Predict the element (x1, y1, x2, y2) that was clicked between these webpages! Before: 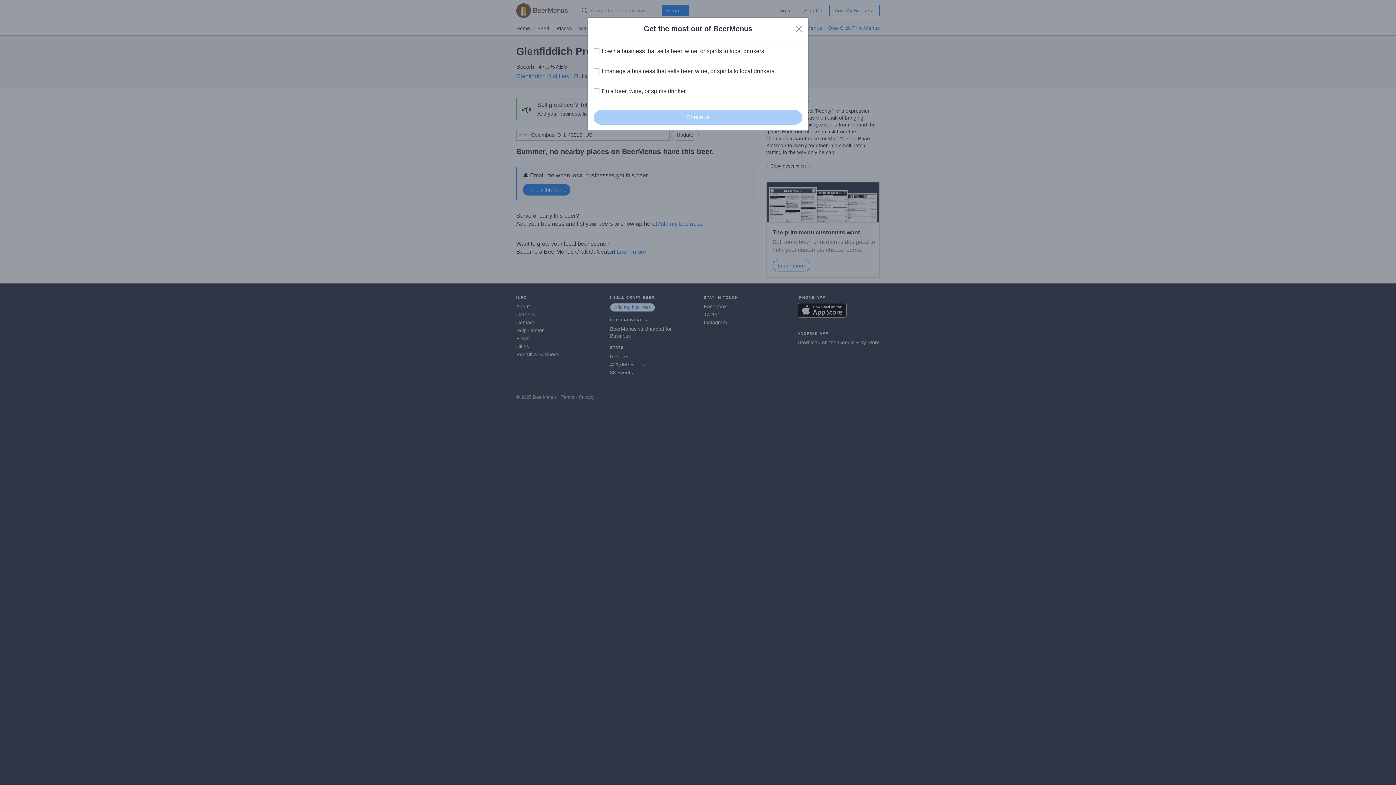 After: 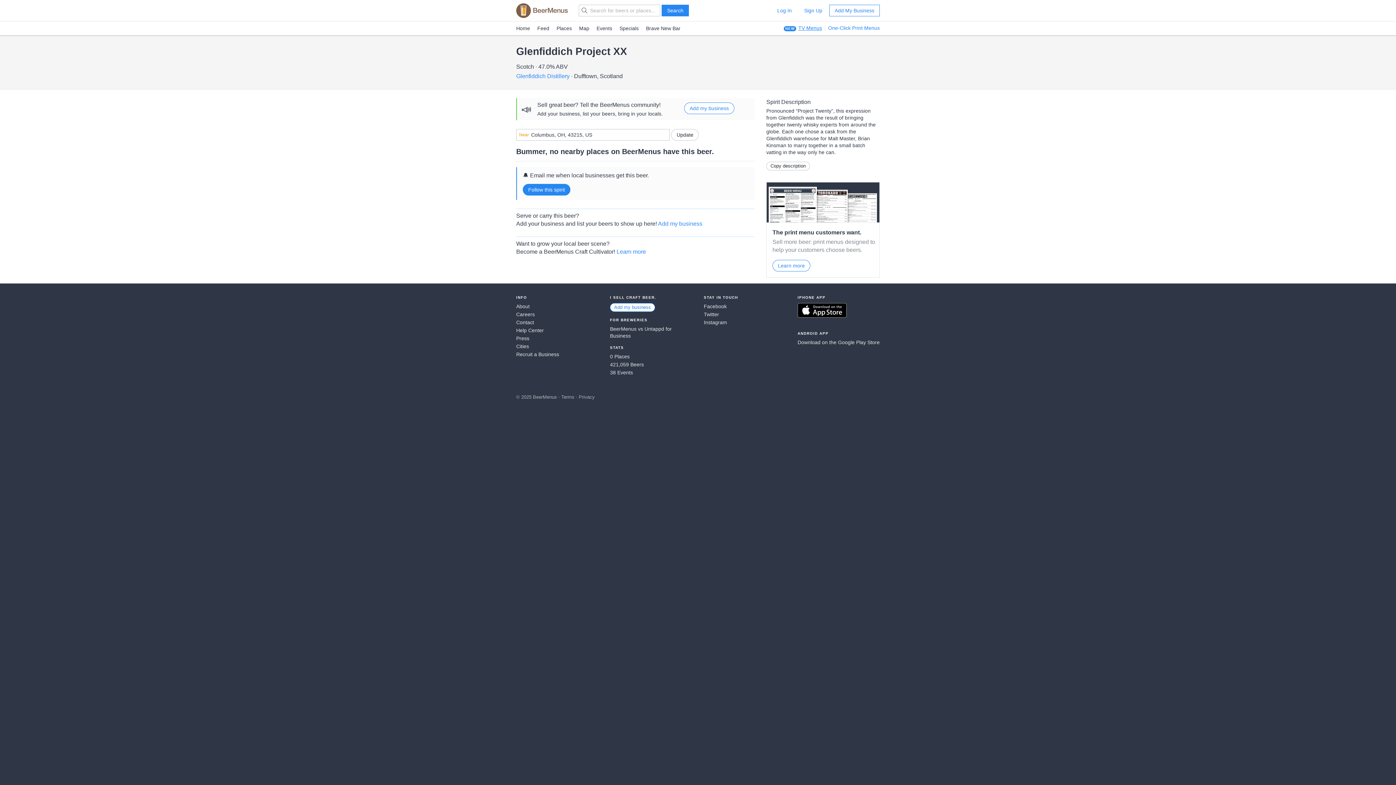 Action: bbox: (796, 25, 802, 32) label: Close